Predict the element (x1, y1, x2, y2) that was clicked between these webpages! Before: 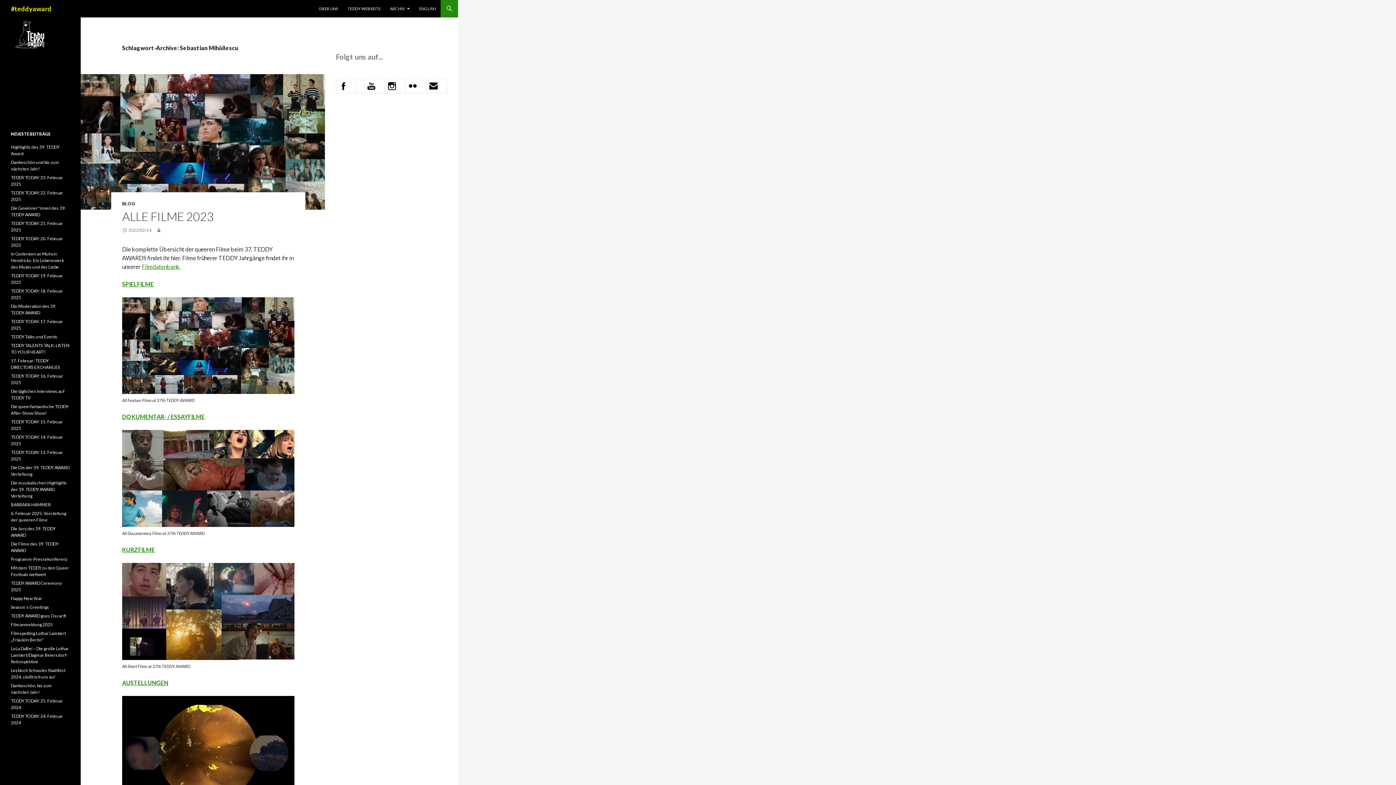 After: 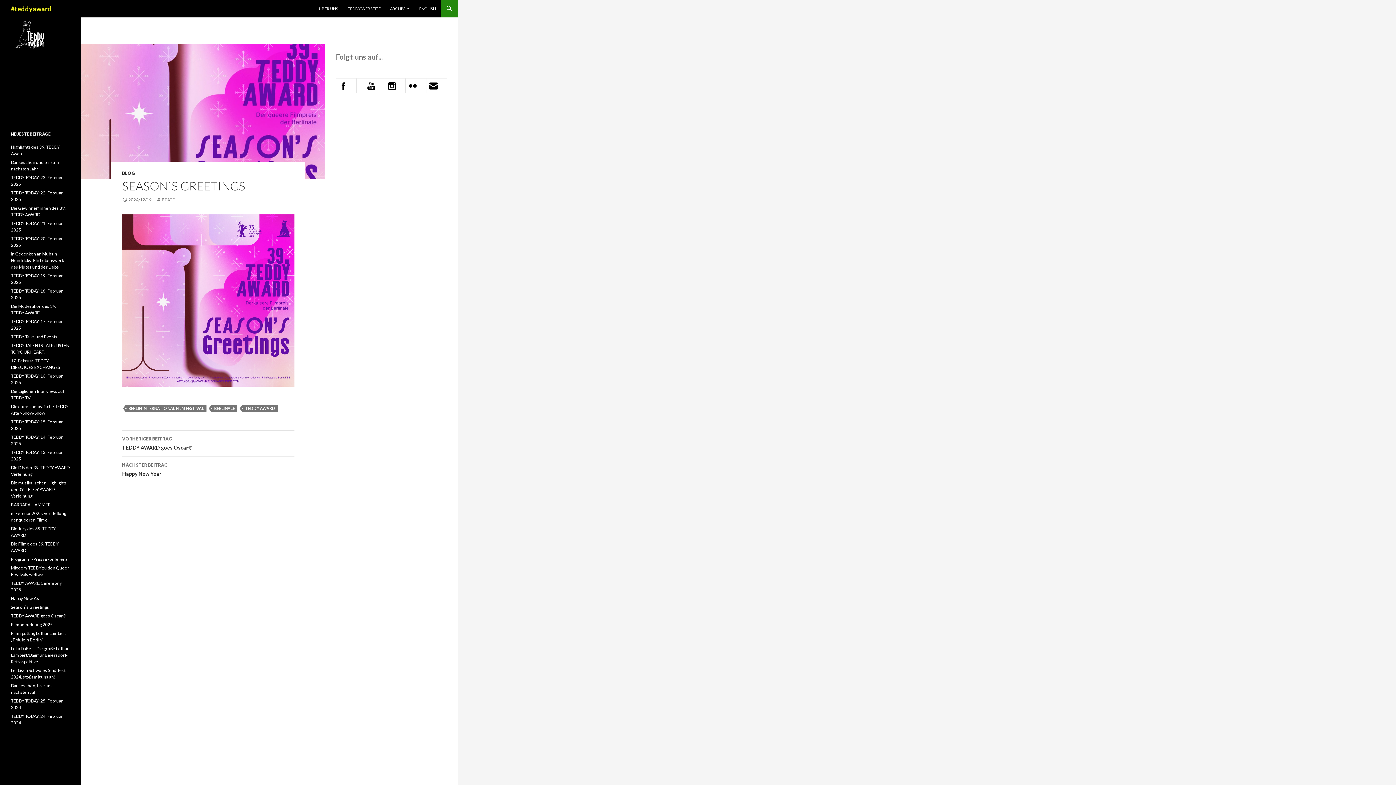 Action: label: Season`s Greetings bbox: (10, 604, 49, 610)